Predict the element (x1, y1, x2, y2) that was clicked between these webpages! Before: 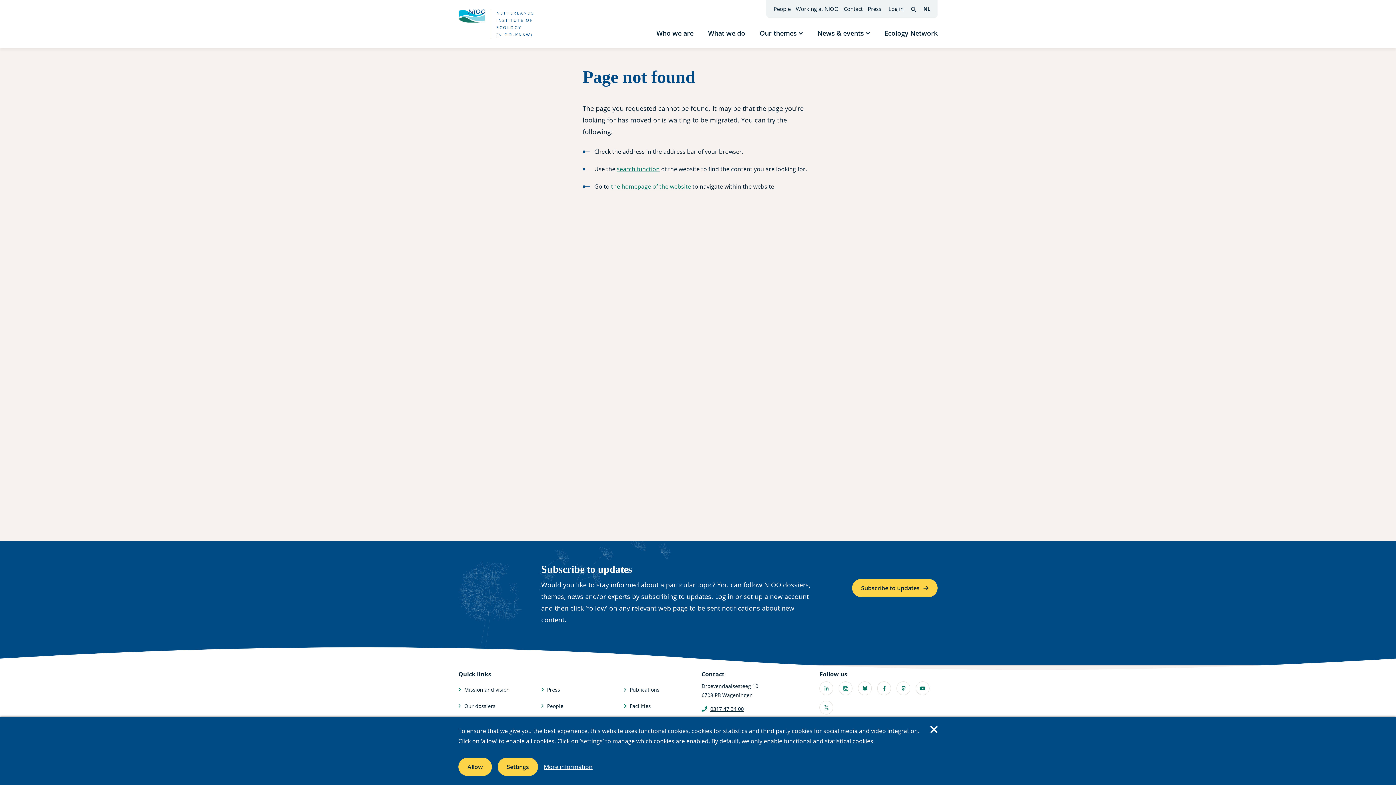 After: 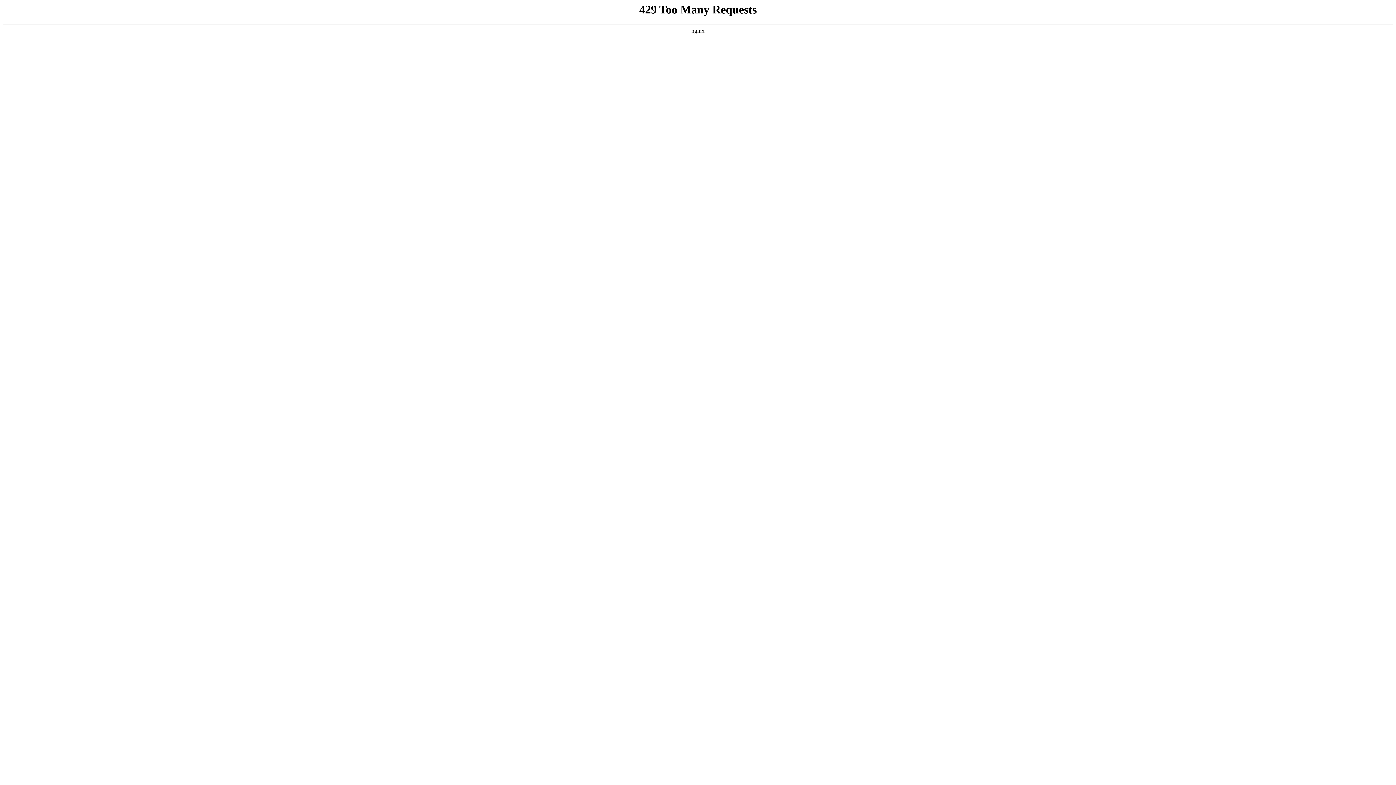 Action: bbox: (773, 5, 790, 12) label: People